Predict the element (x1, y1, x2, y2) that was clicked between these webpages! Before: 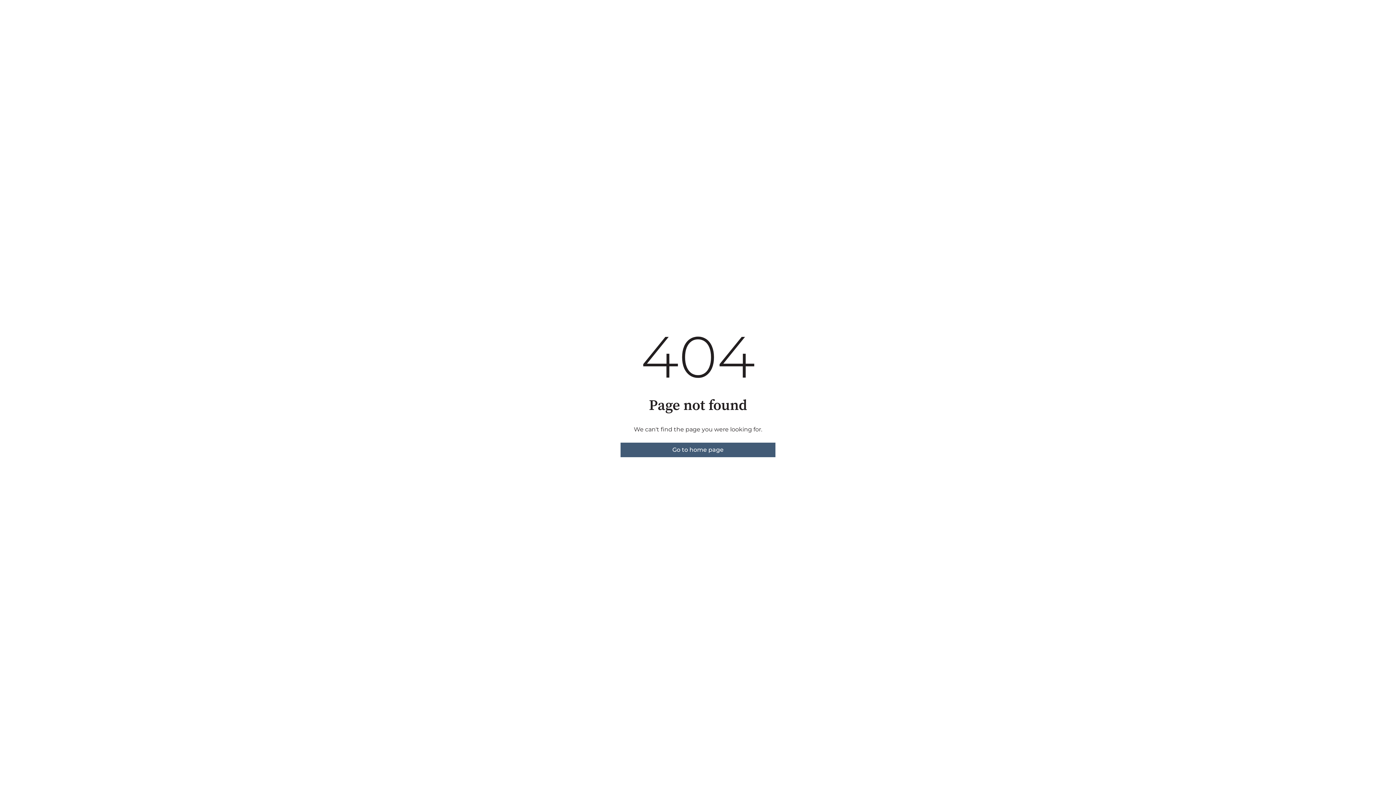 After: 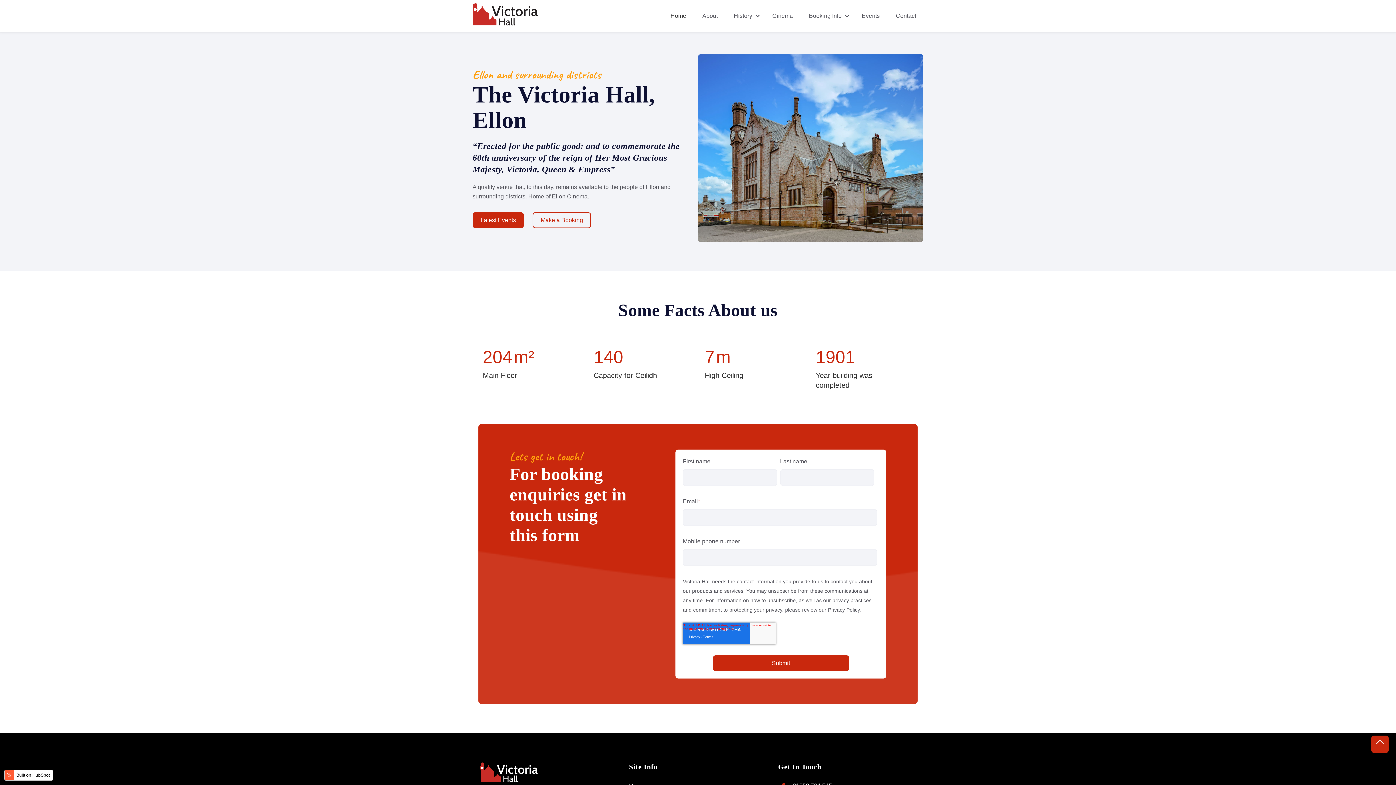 Action: label: Go to home page bbox: (620, 442, 775, 457)